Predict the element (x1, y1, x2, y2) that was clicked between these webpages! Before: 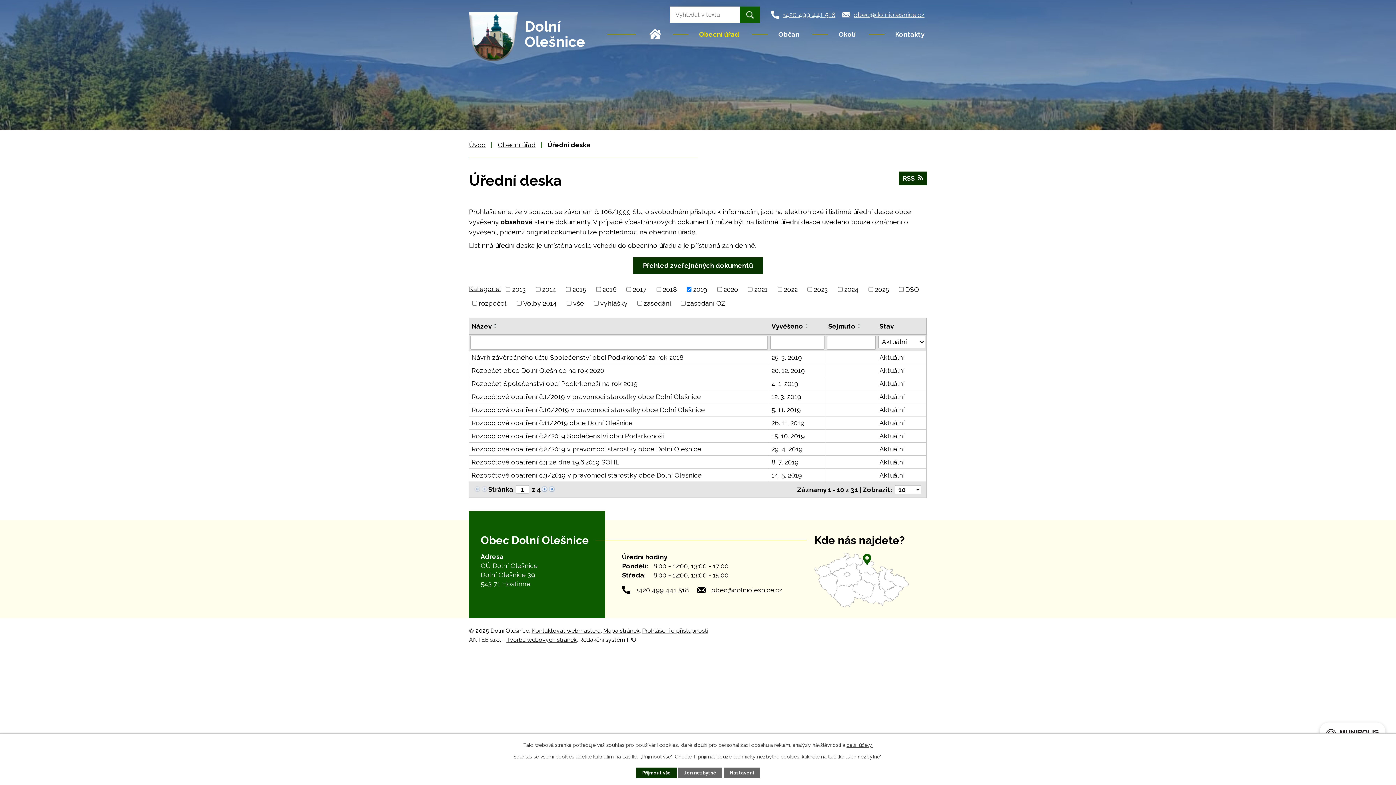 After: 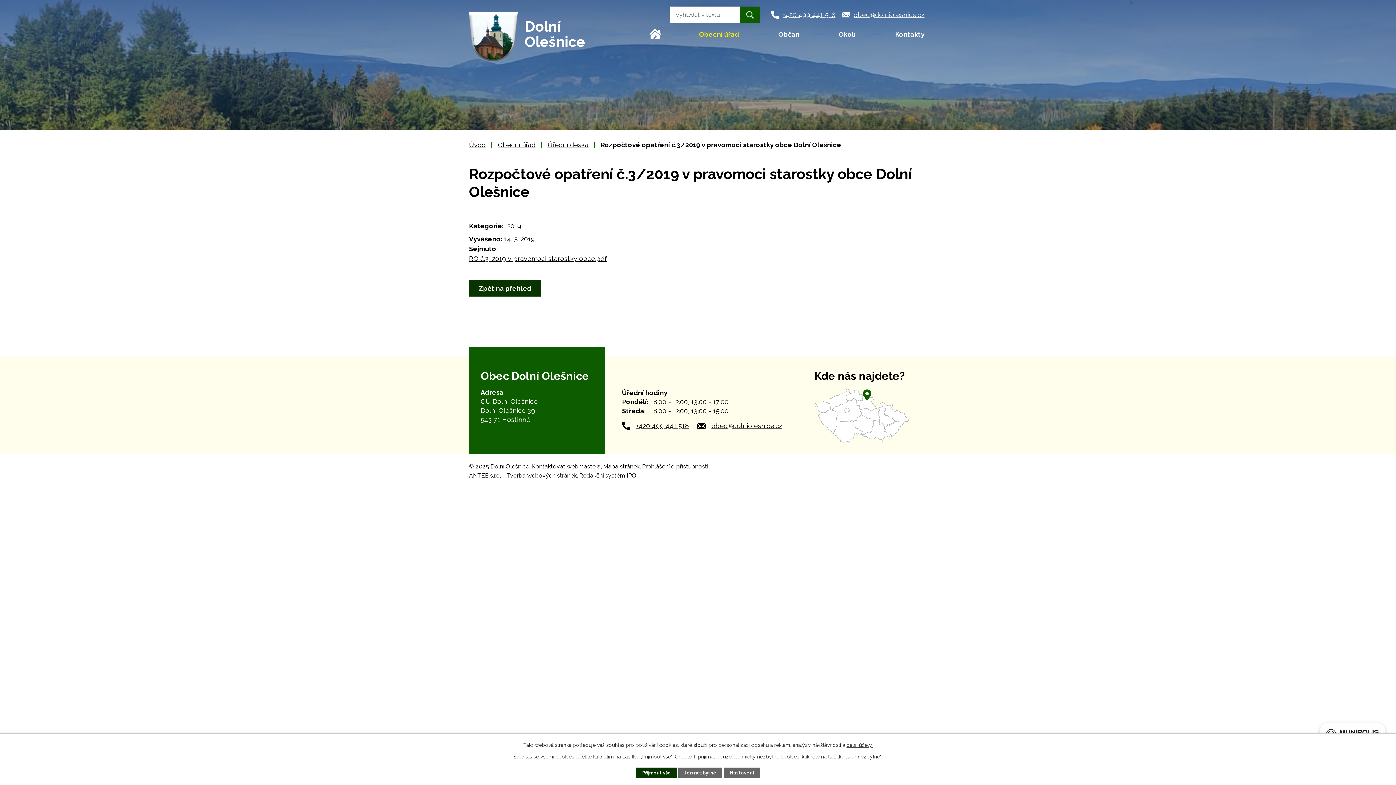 Action: label: 14. 5. 2019 bbox: (771, 470, 823, 480)